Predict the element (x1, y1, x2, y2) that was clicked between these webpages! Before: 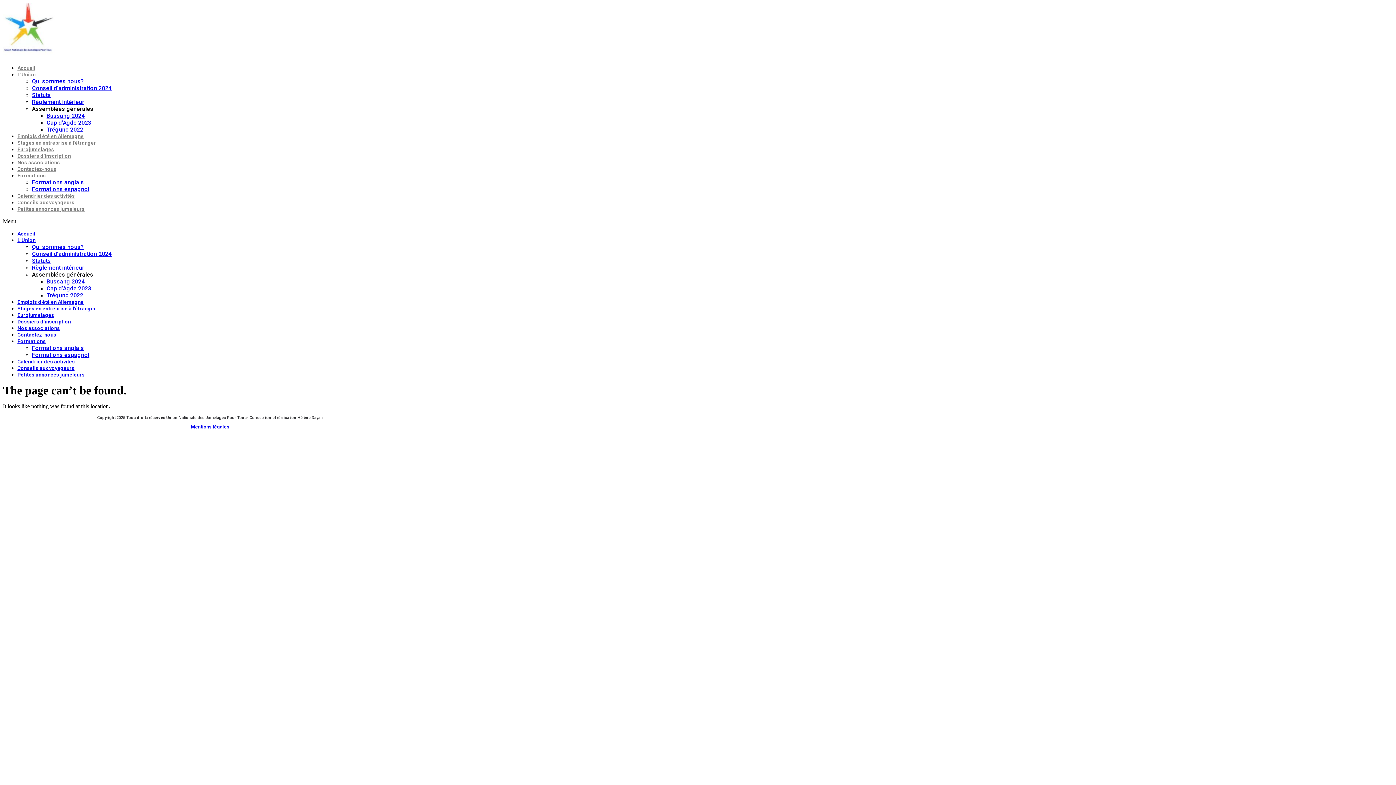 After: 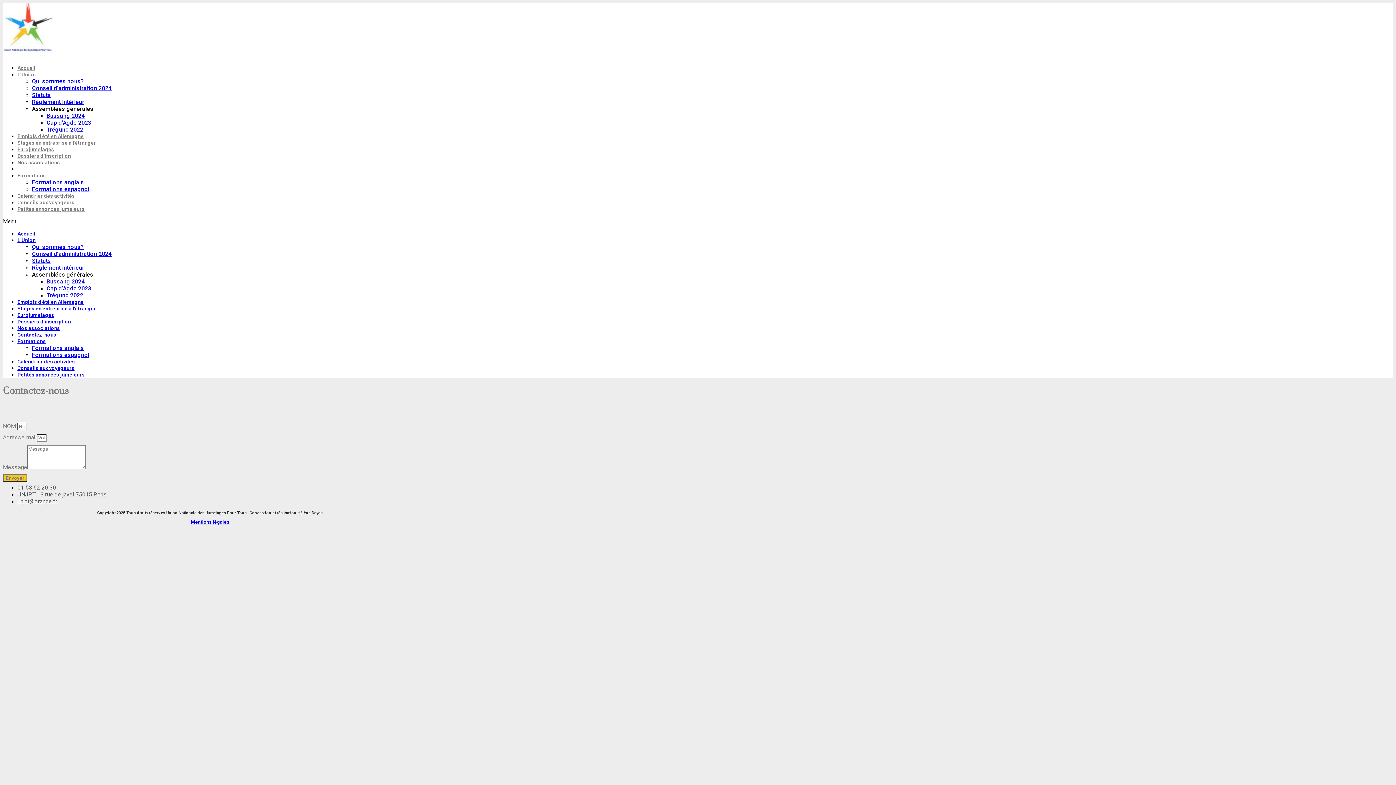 Action: bbox: (17, 332, 56, 337) label: Contactez-nous